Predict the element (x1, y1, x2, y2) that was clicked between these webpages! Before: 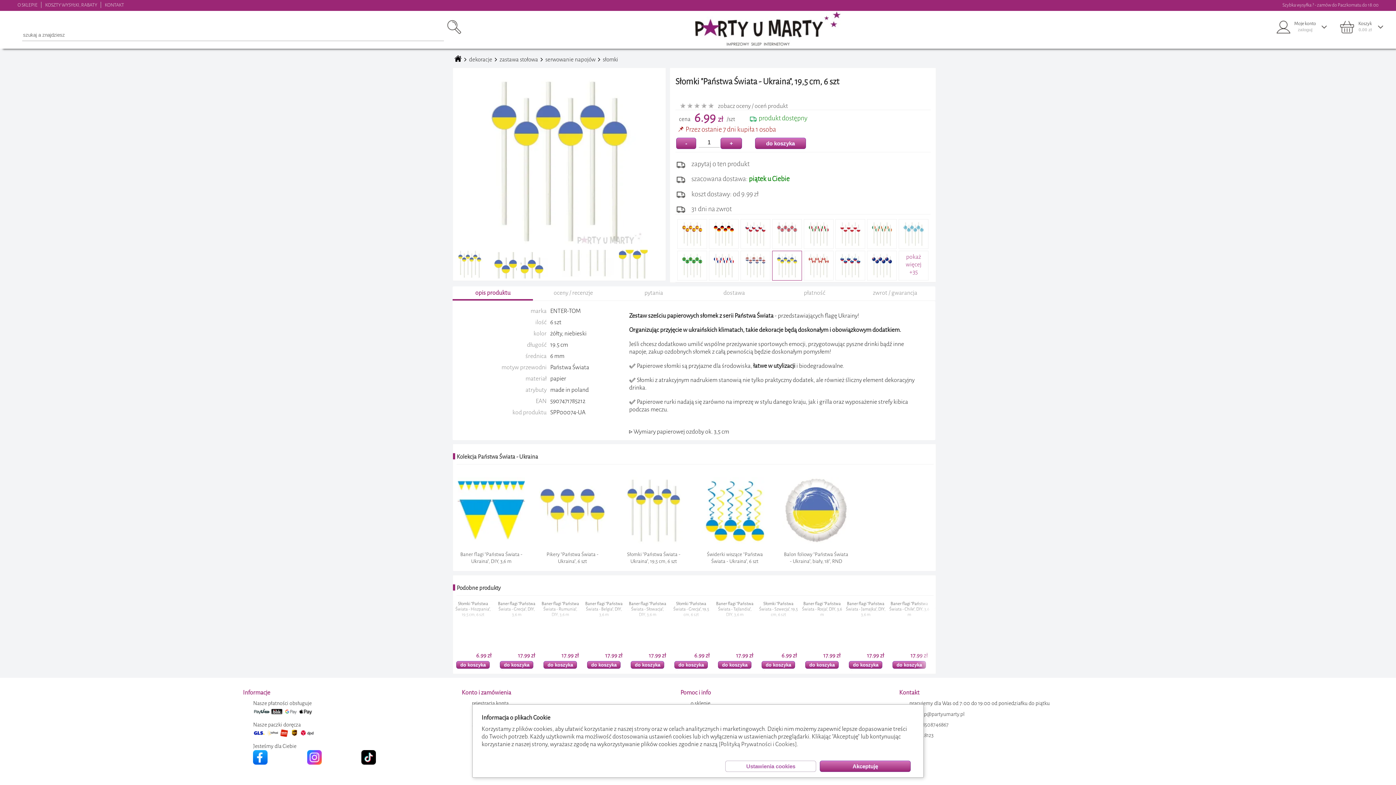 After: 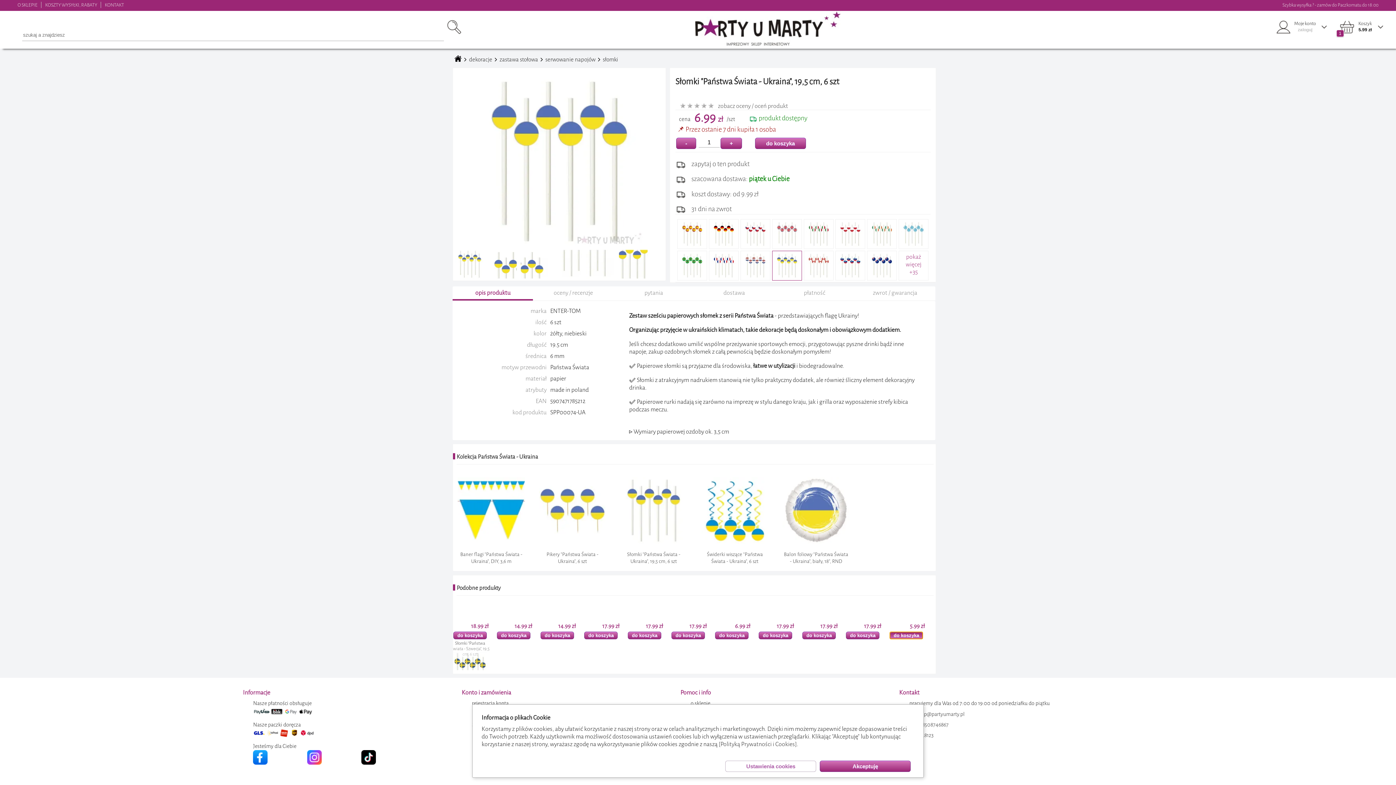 Action: label: do koszyka bbox: (641, 661, 674, 669)